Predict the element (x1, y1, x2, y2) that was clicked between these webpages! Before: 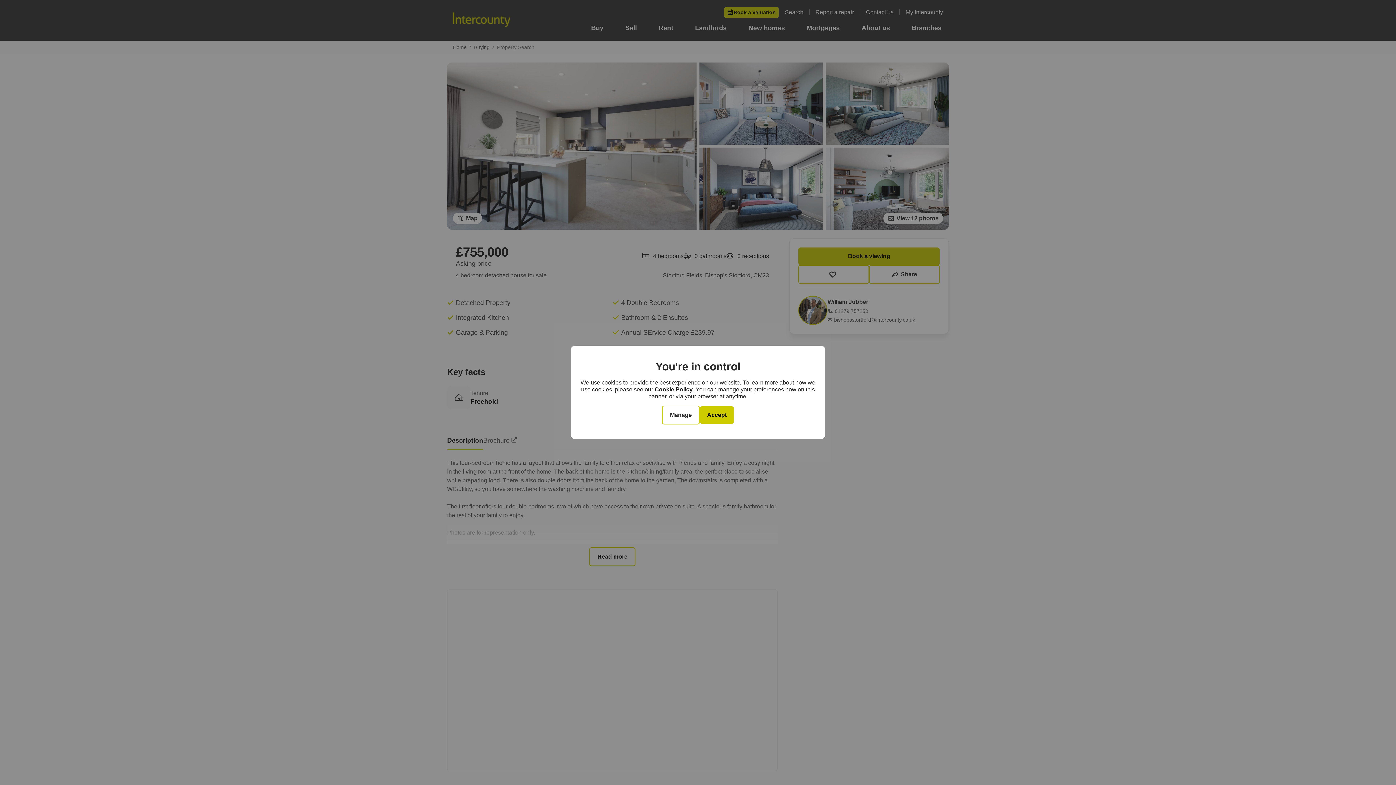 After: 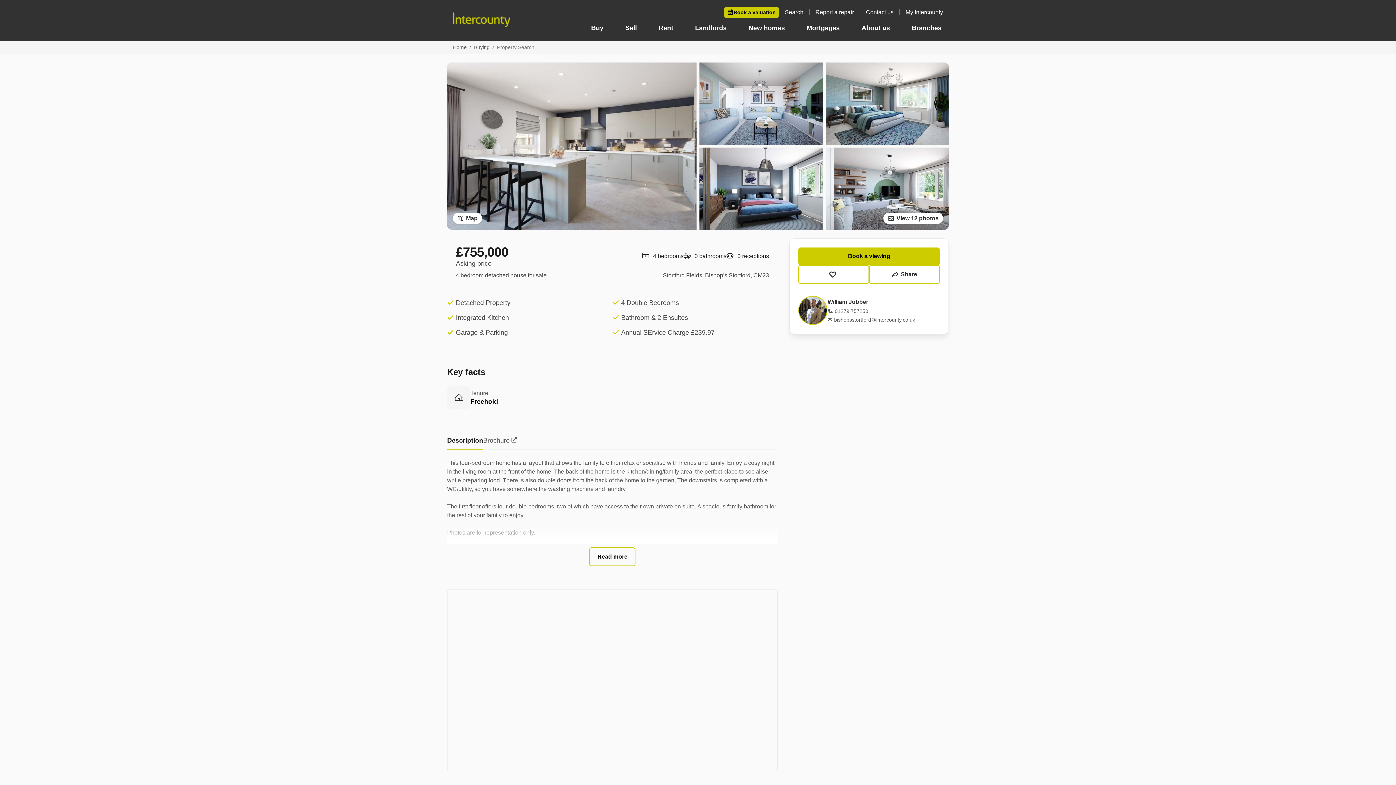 Action: bbox: (700, 406, 734, 423) label: Accept